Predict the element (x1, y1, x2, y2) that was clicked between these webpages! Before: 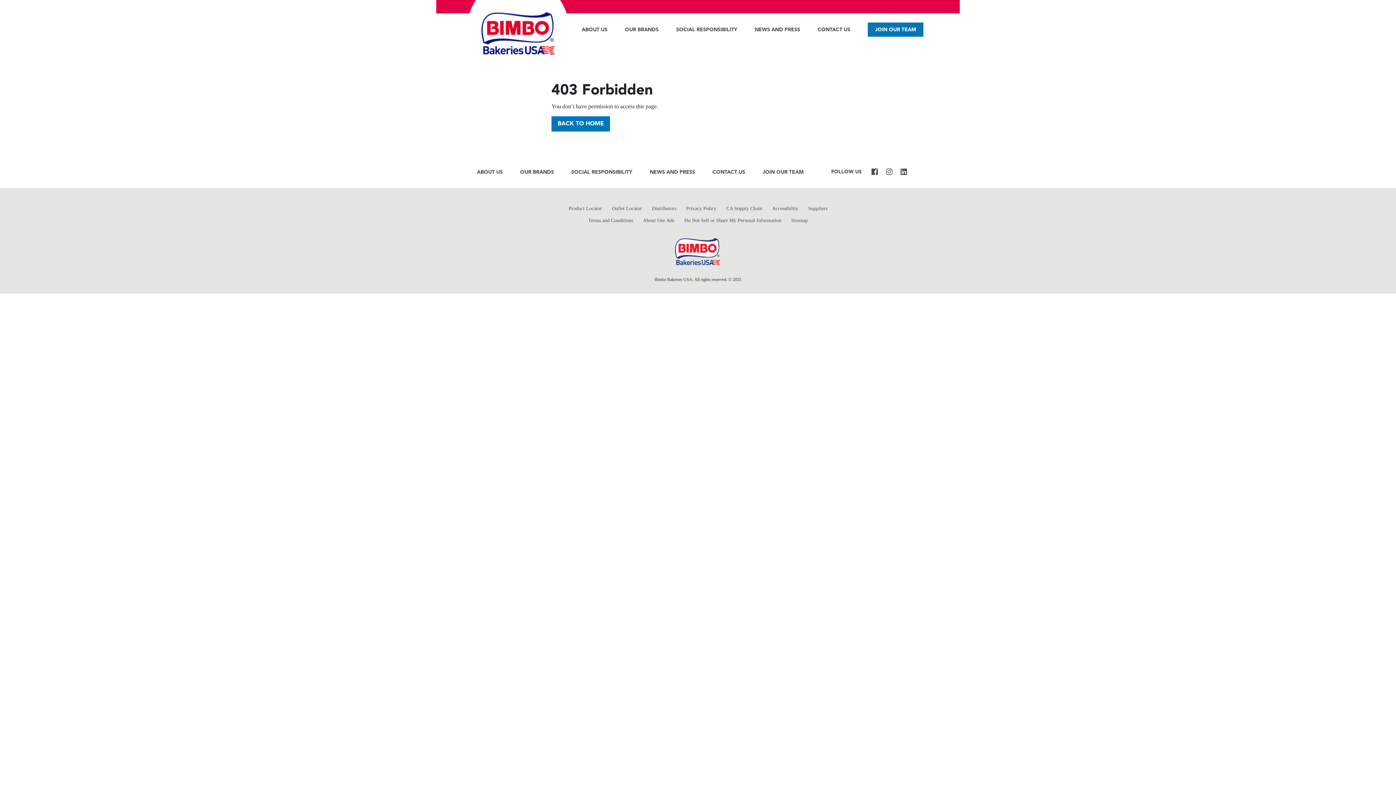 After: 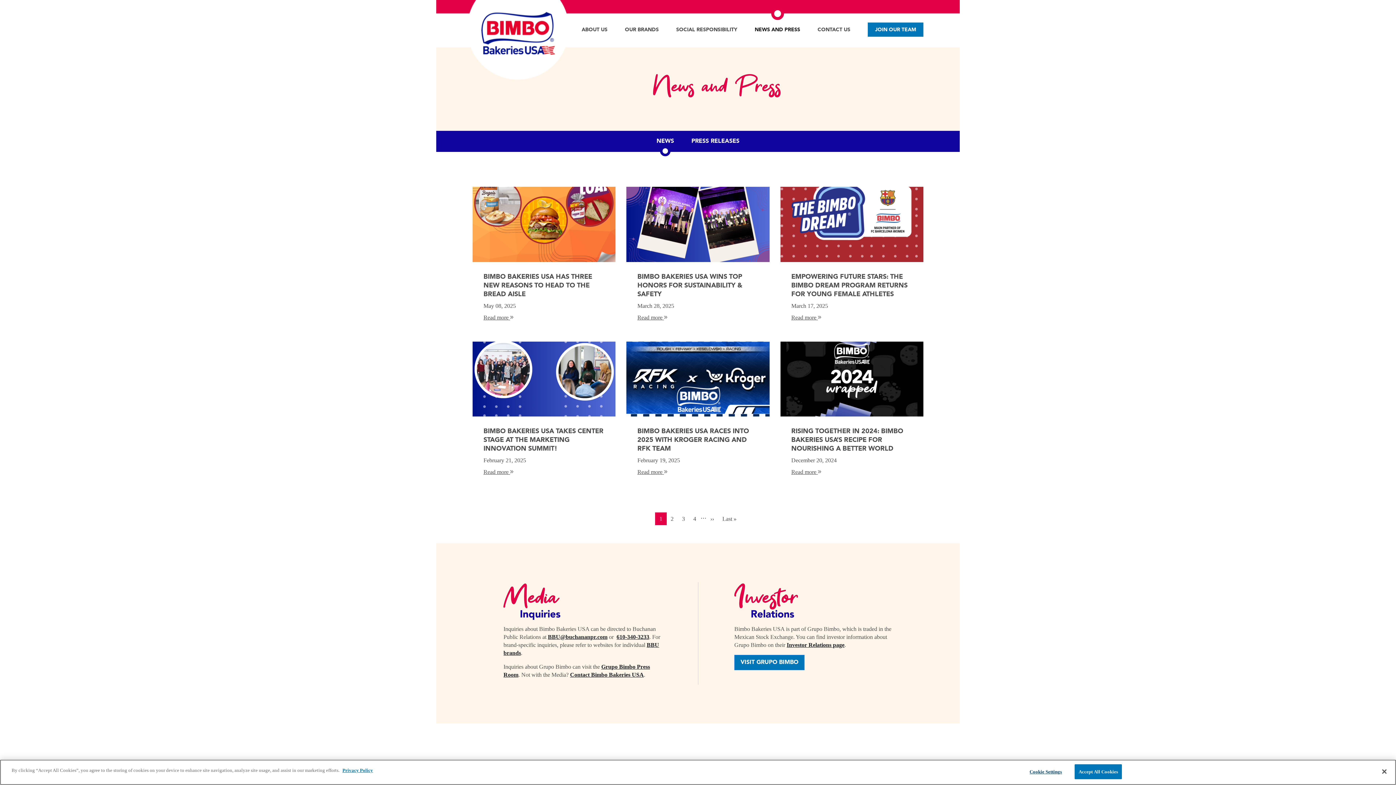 Action: bbox: (645, 166, 699, 178) label: NEWS AND PRESS